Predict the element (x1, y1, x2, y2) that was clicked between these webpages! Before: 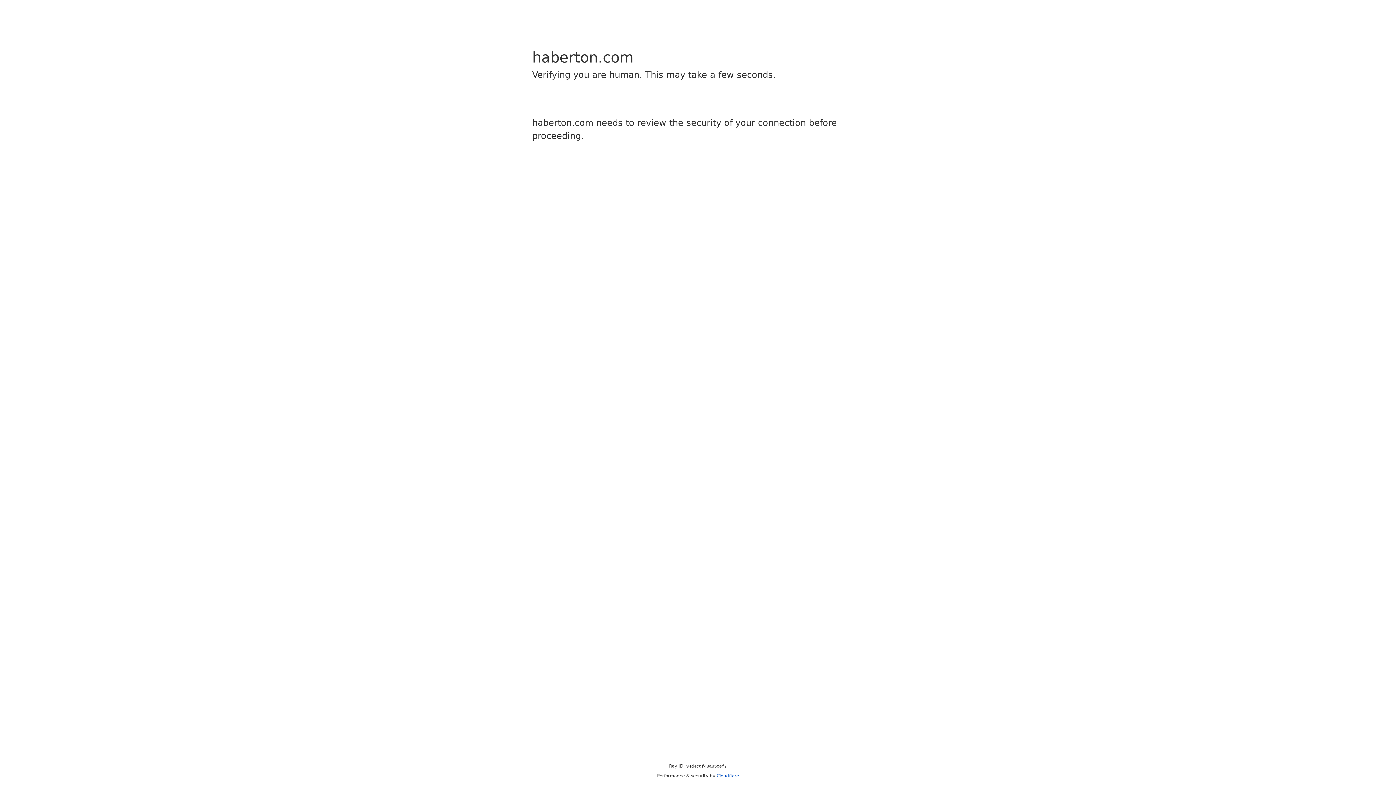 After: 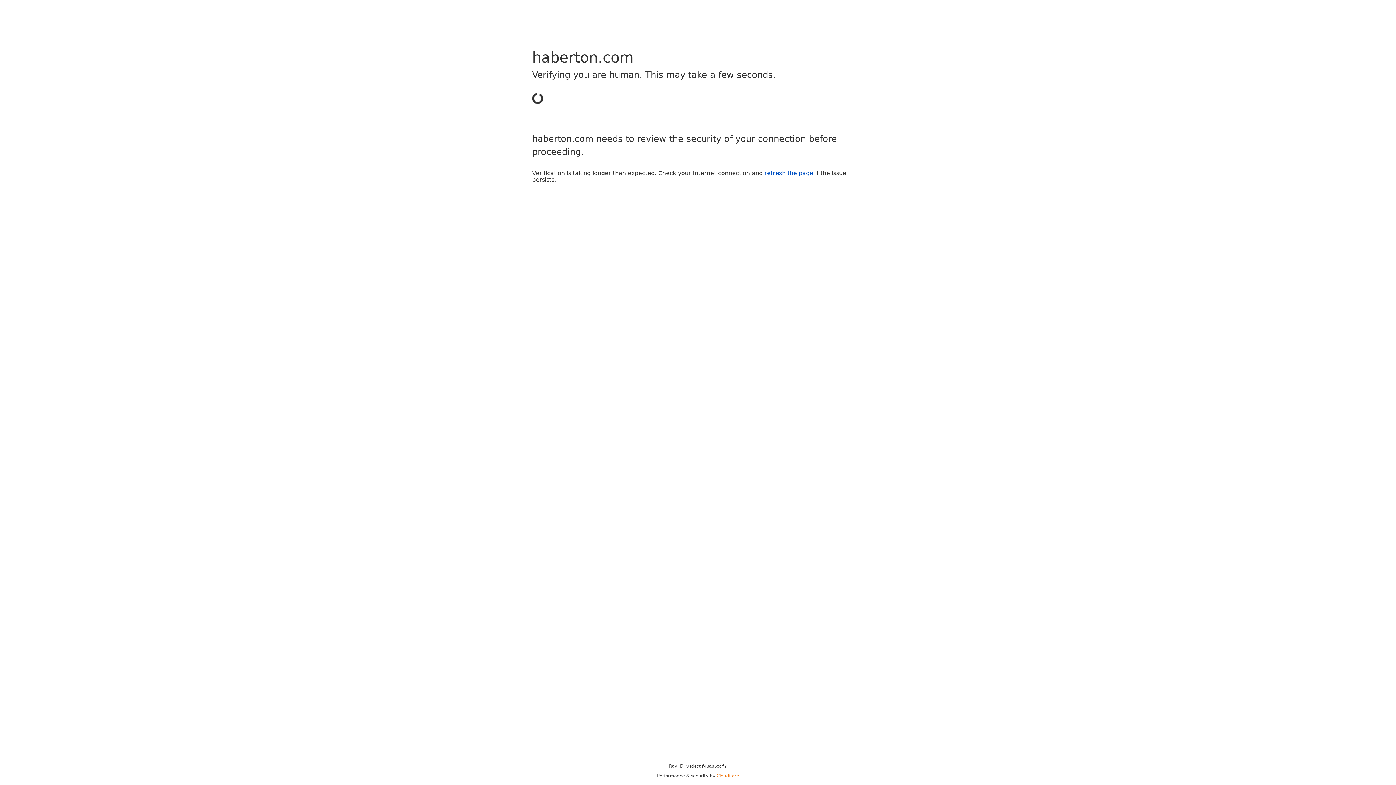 Action: label: Cloudflare bbox: (716, 773, 739, 778)